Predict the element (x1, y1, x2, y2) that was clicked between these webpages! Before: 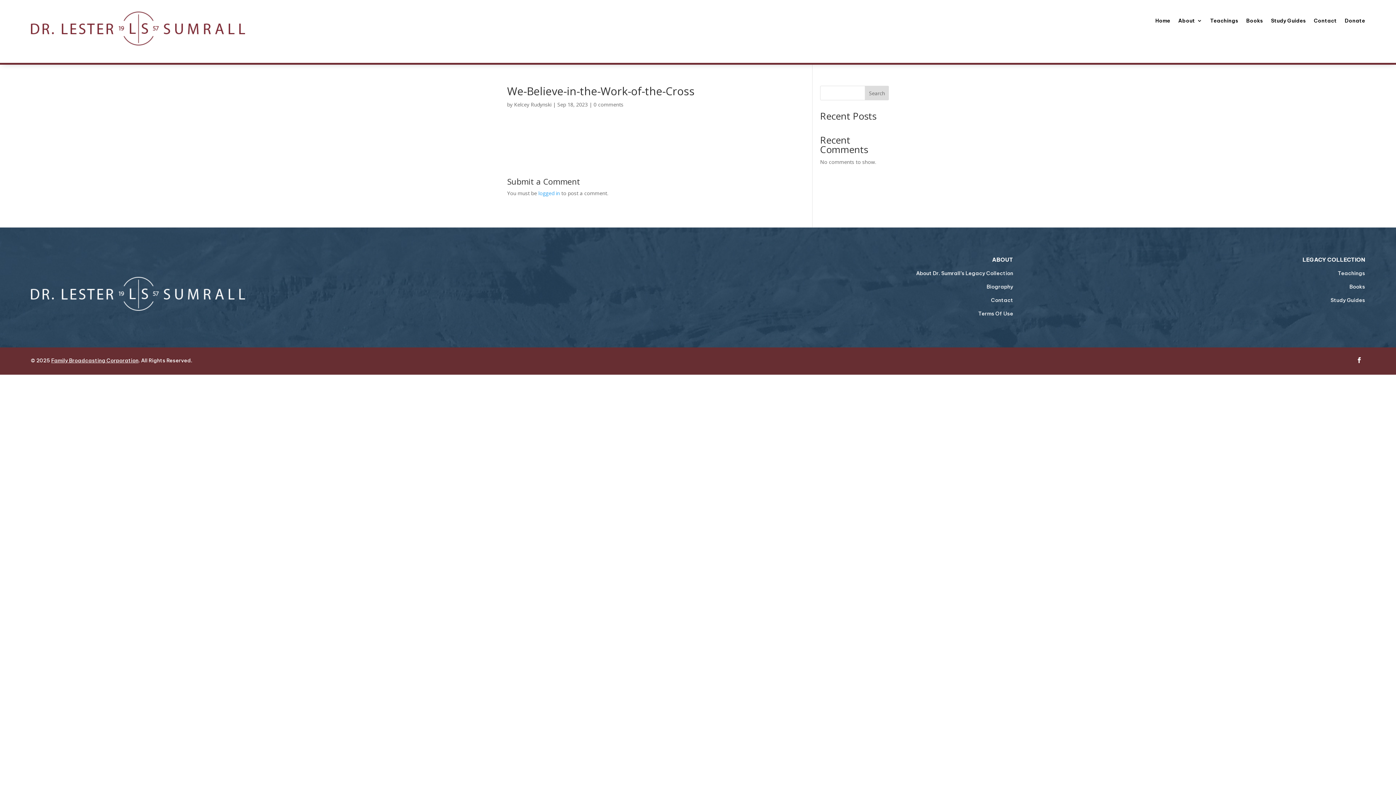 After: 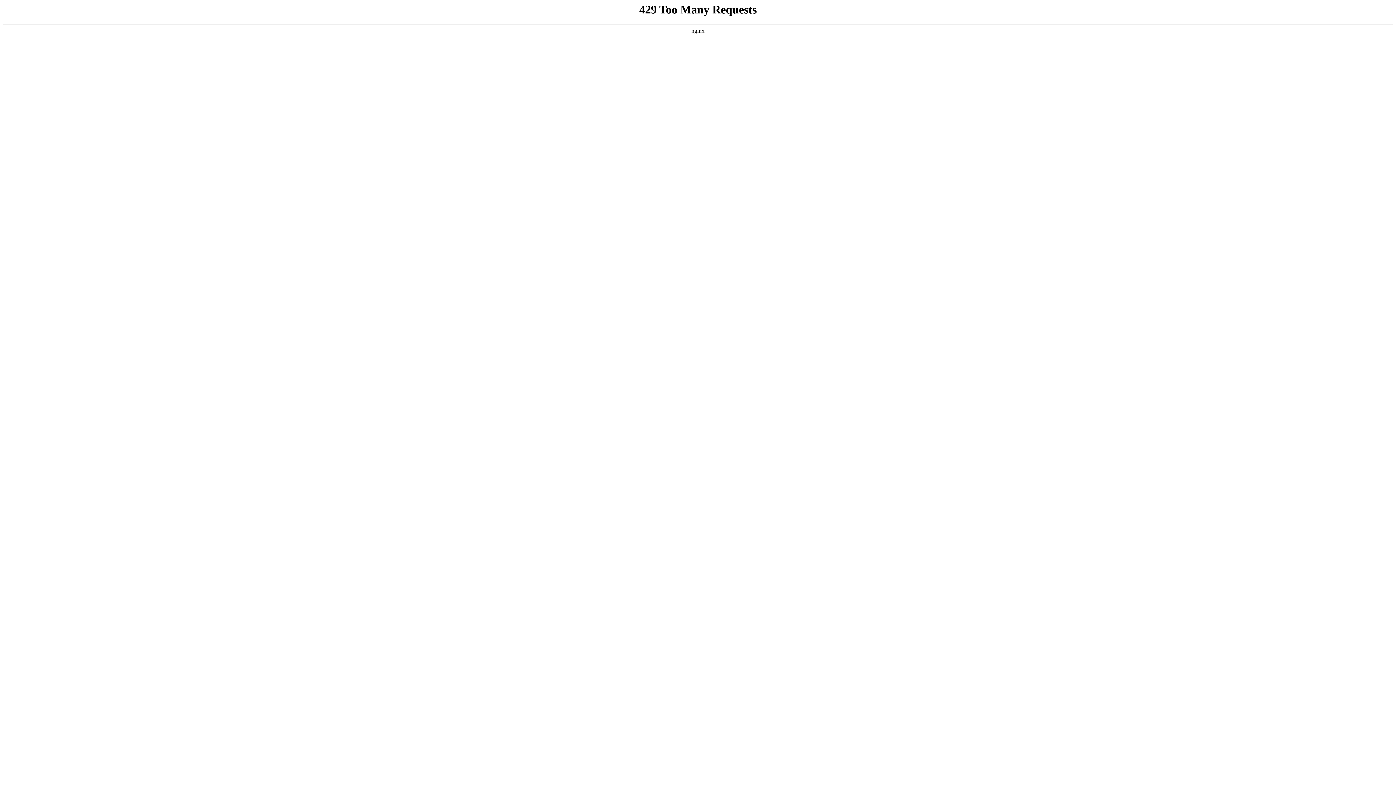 Action: bbox: (51, 357, 138, 363) label: Family Broadcasting Corporation